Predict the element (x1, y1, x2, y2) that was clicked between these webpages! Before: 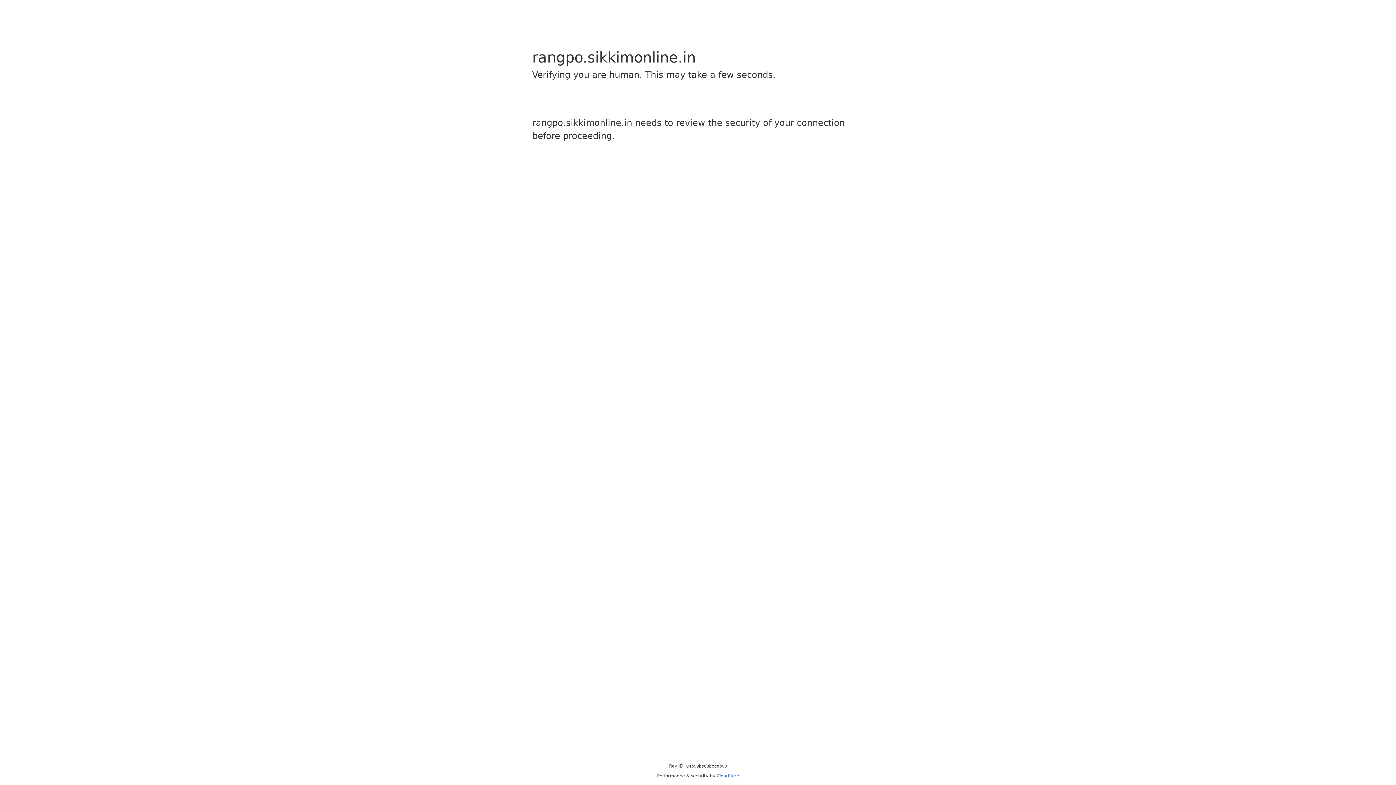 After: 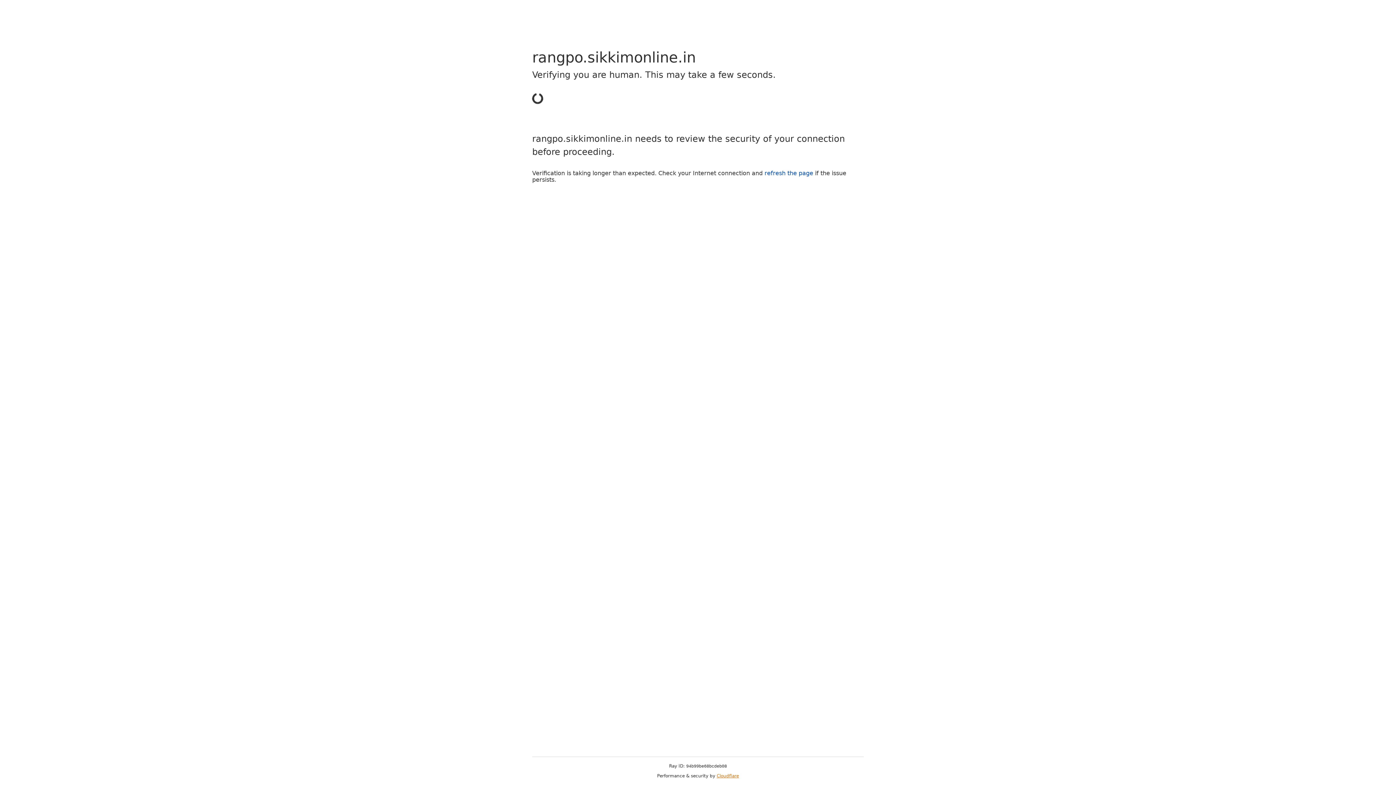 Action: label: Cloudflare bbox: (716, 773, 739, 778)